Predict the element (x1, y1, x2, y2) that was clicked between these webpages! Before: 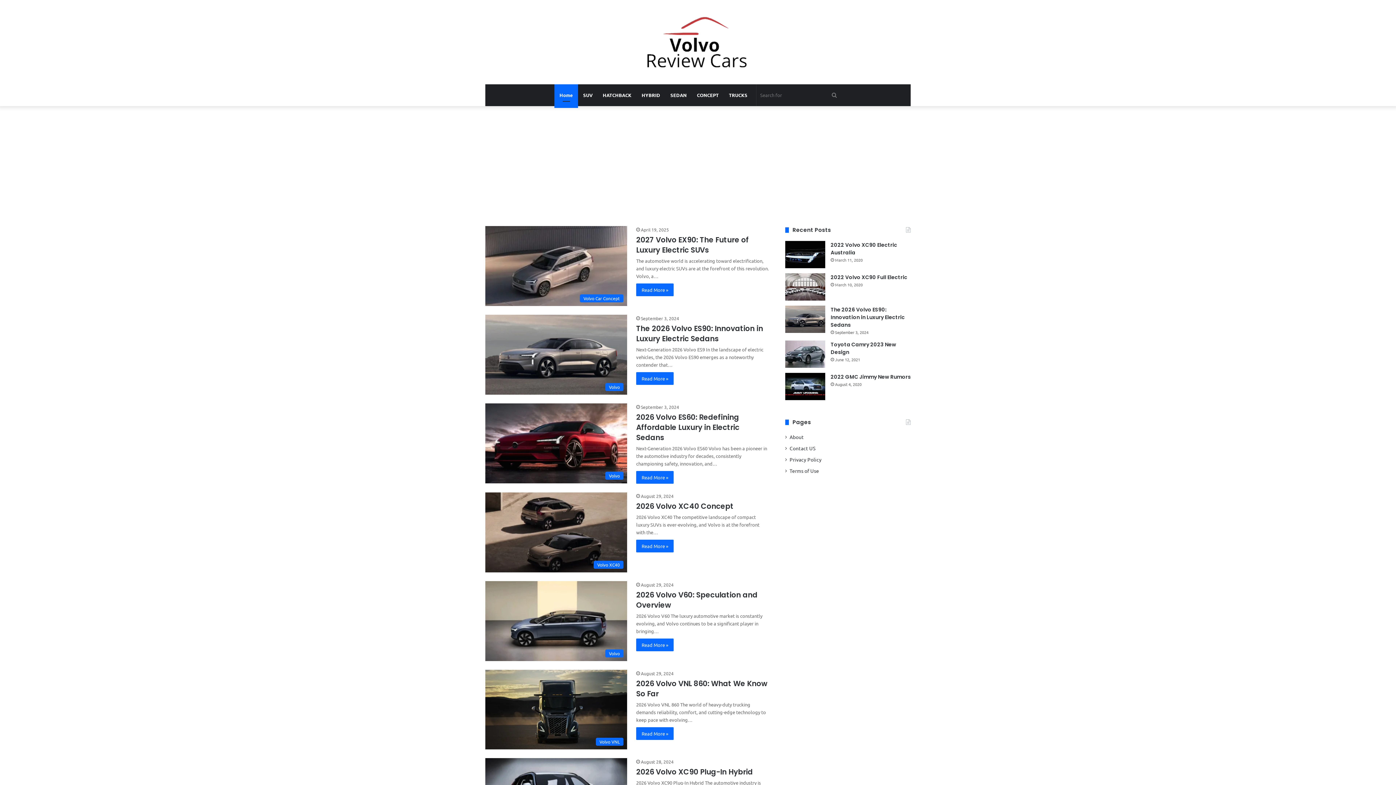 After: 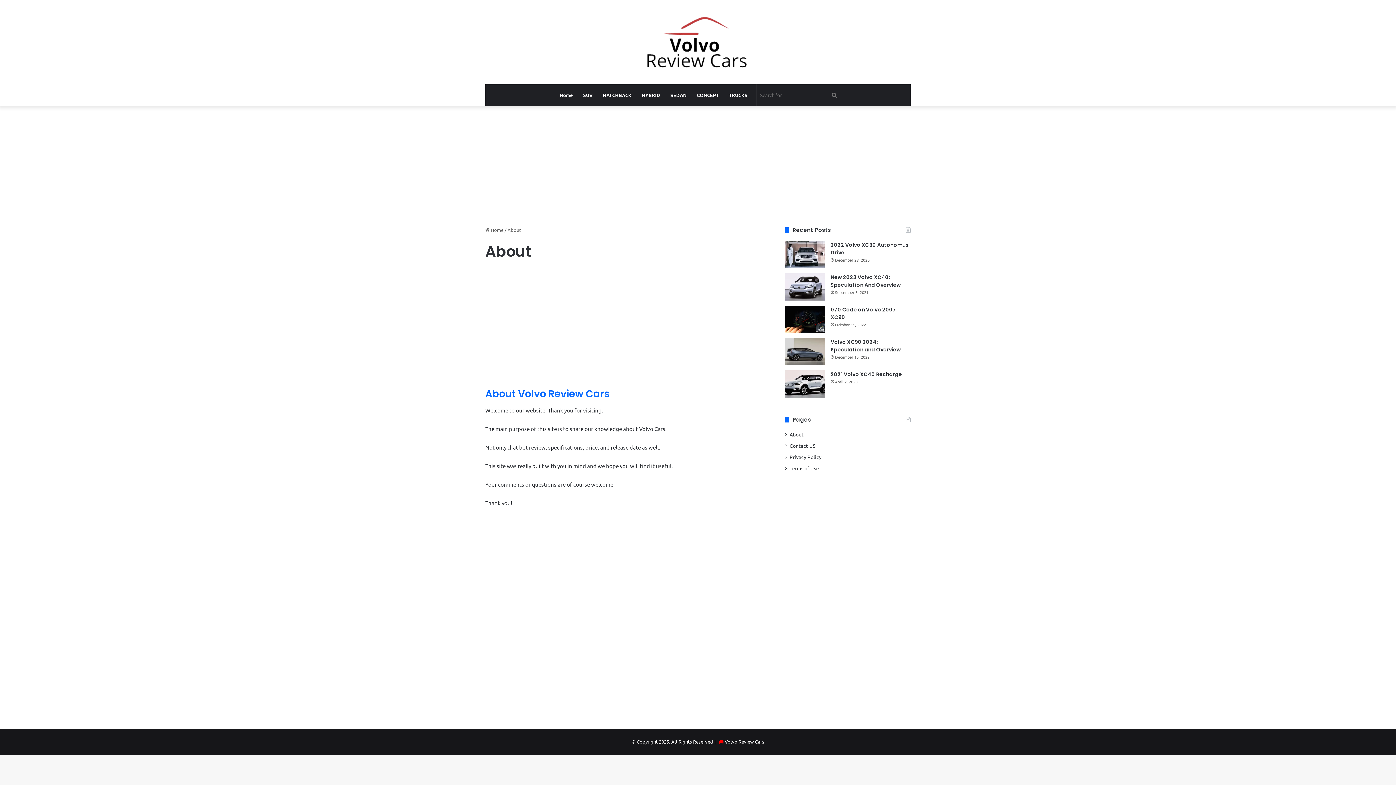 Action: bbox: (789, 433, 804, 440) label: About